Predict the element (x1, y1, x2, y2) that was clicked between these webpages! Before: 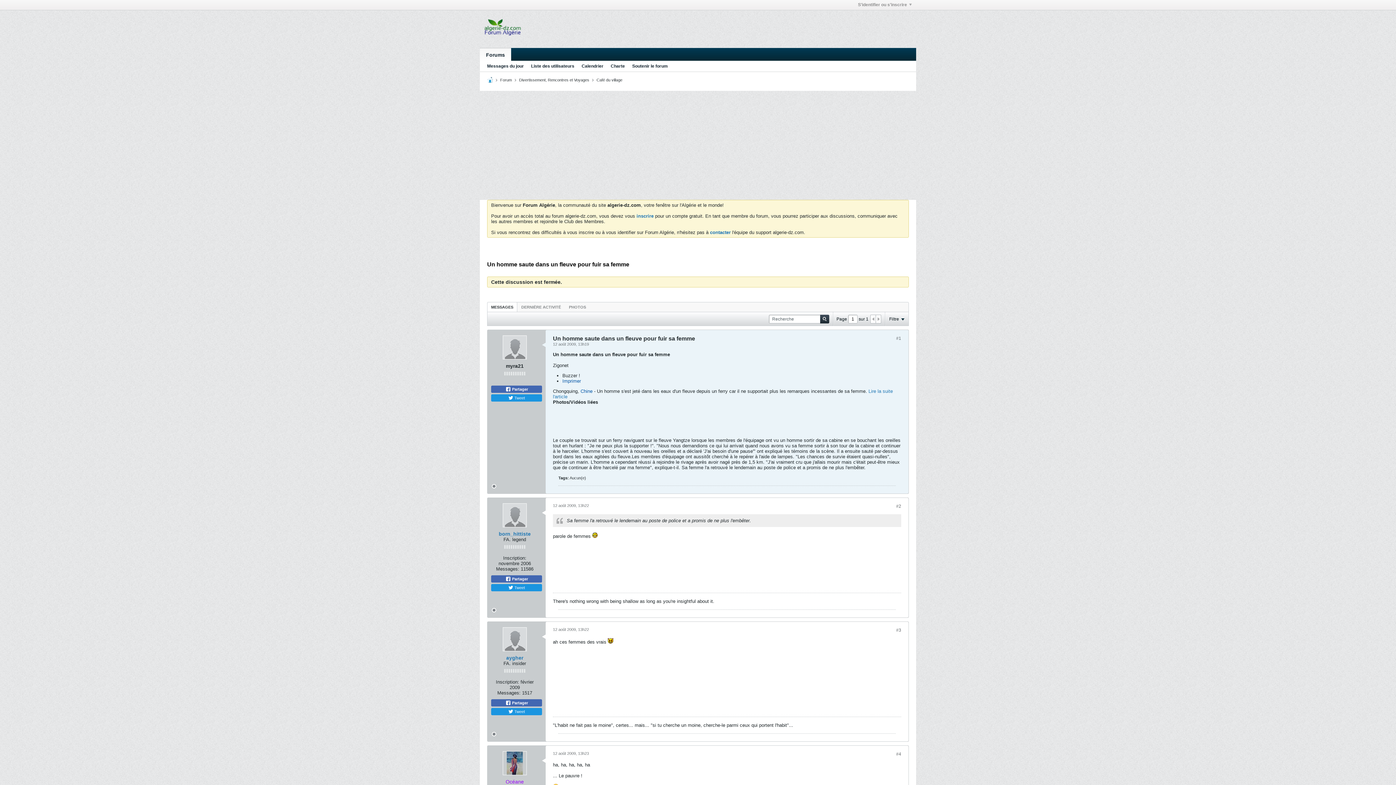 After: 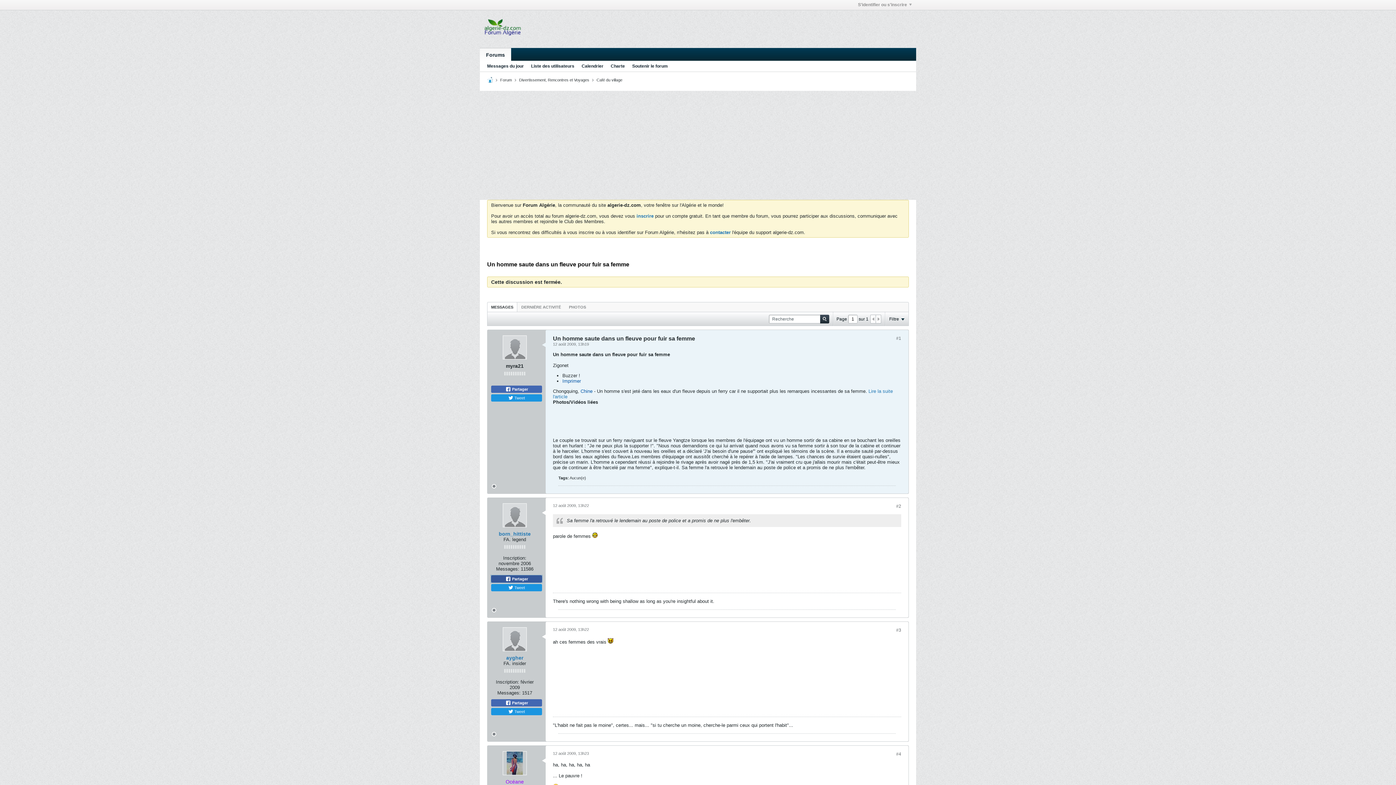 Action: bbox: (491, 575, 542, 582) label:  Partager